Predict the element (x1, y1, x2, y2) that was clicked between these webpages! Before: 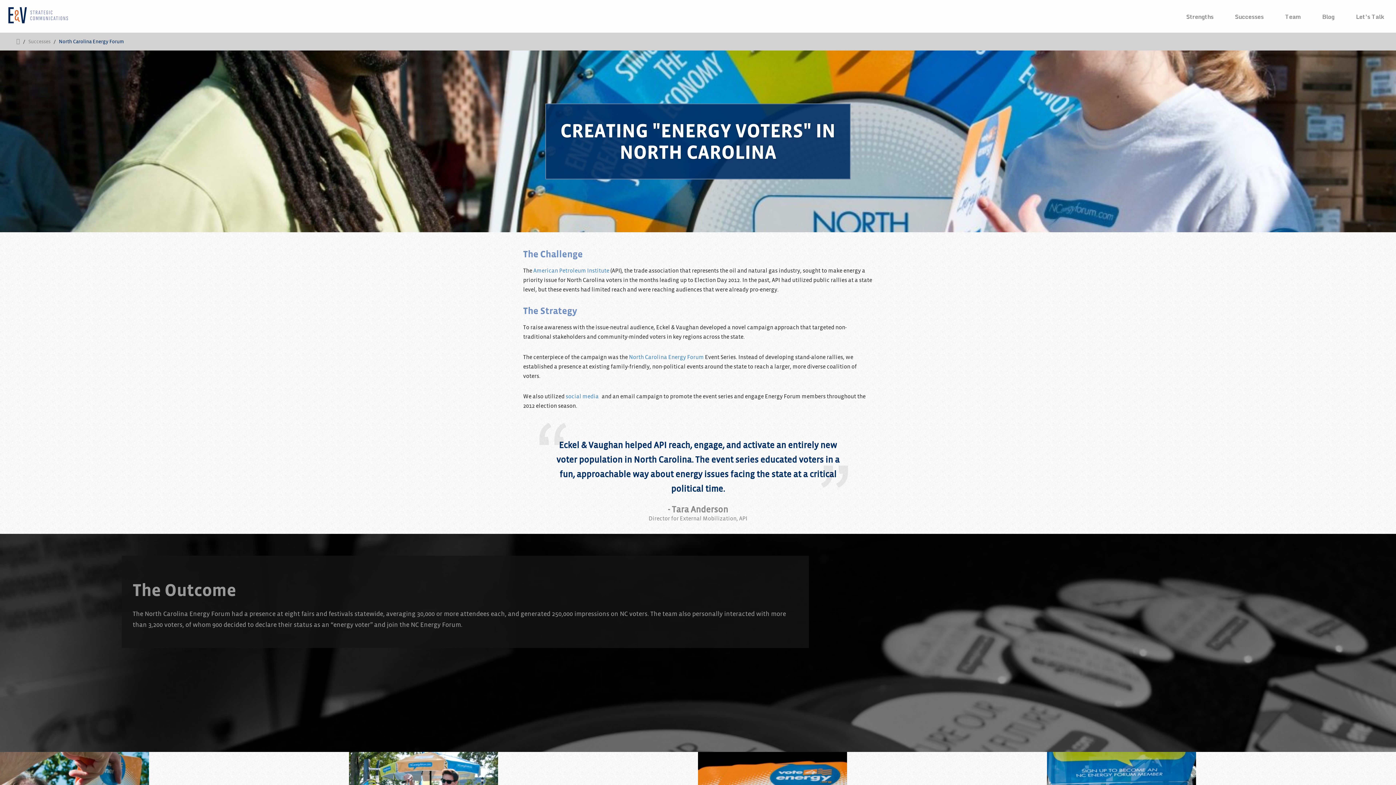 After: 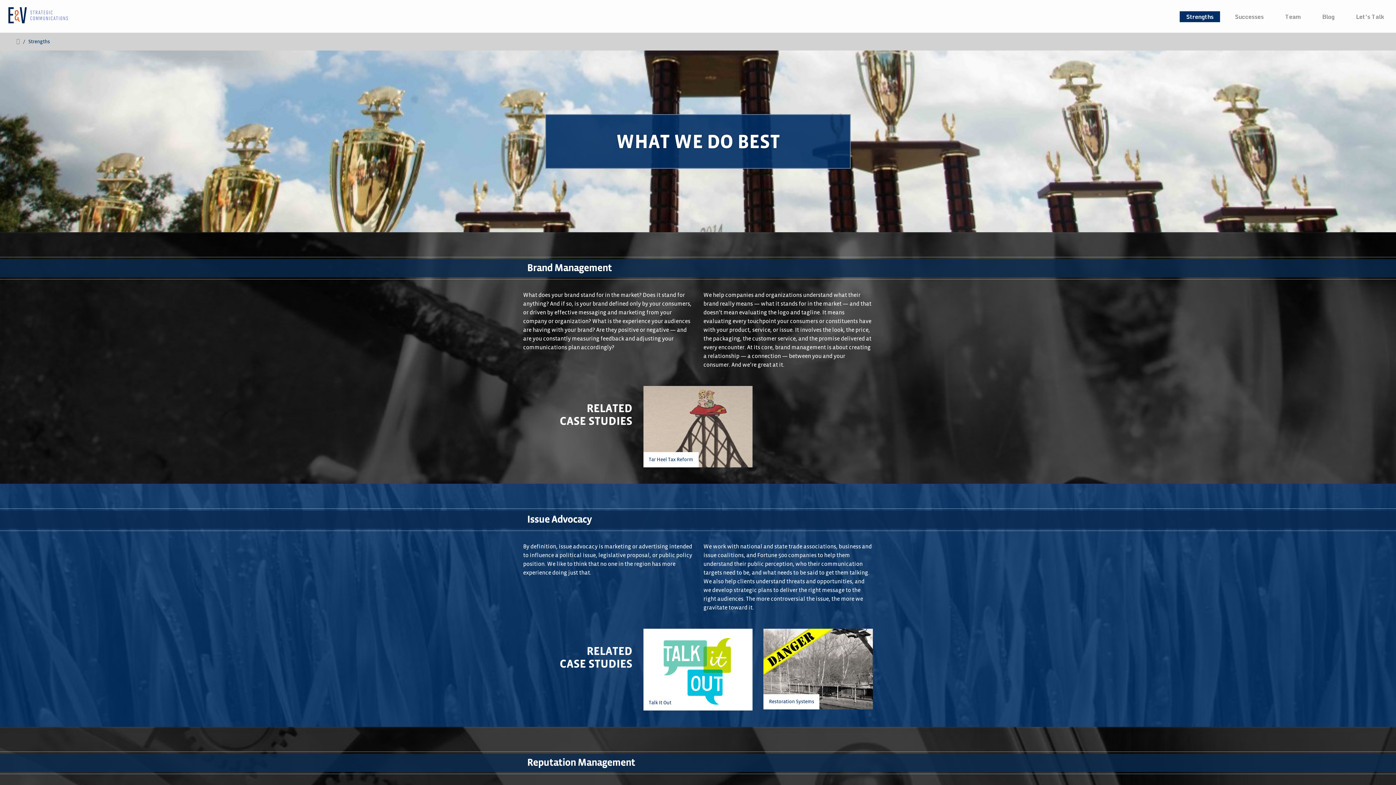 Action: bbox: (1180, 11, 1220, 22) label: Strengths